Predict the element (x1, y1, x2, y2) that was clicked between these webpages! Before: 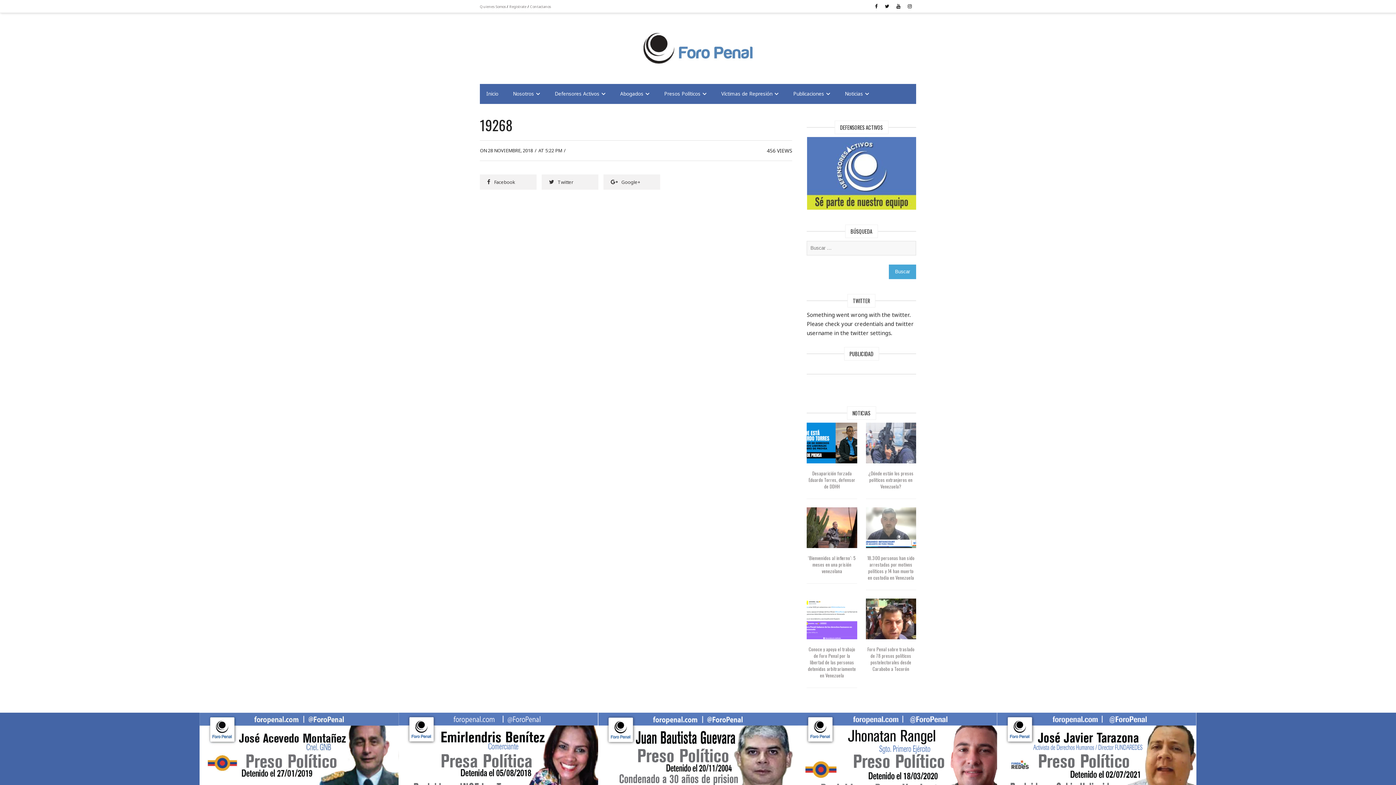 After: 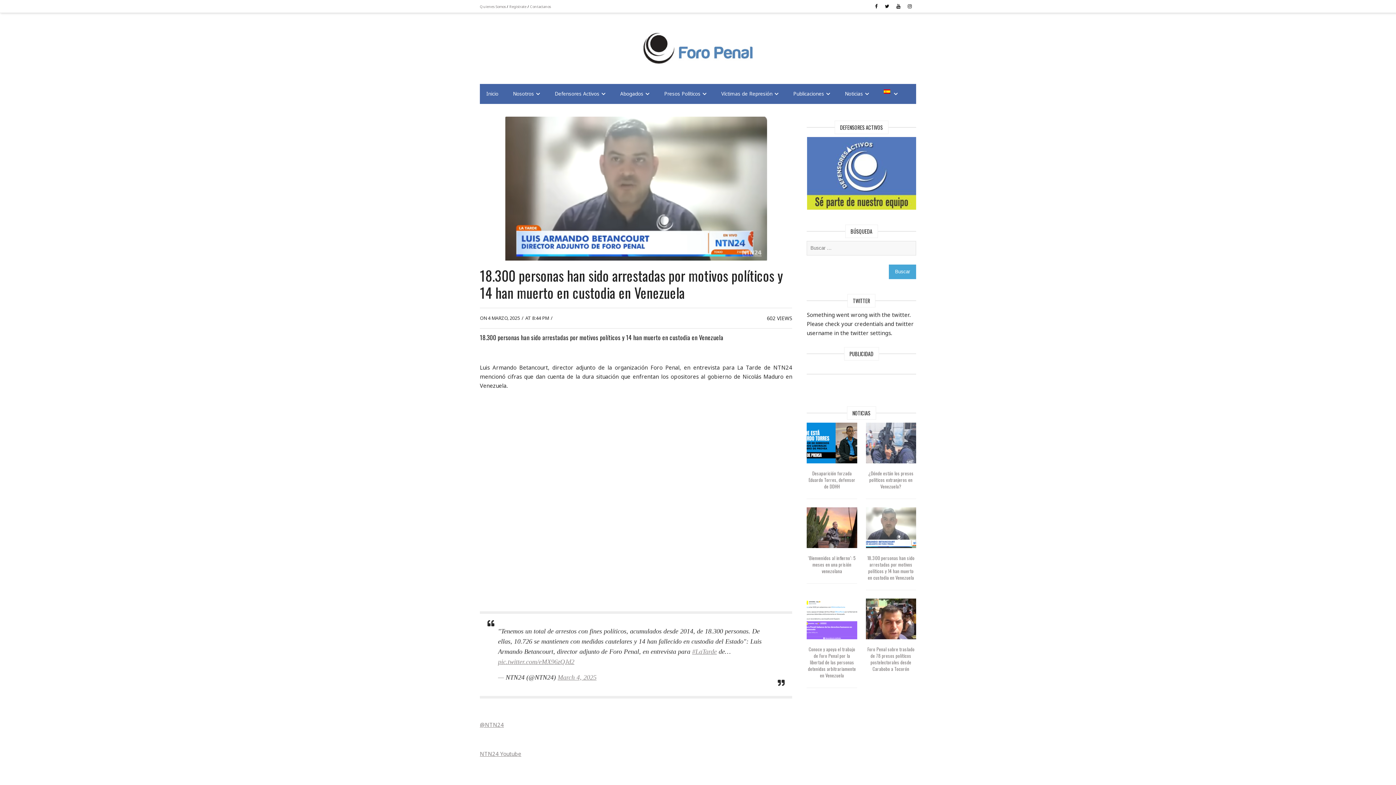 Action: bbox: (867, 554, 914, 581) label: 18.300 personas han sido arrestadas por motivos políticos y 14 han muerto en custodia en Venezuela